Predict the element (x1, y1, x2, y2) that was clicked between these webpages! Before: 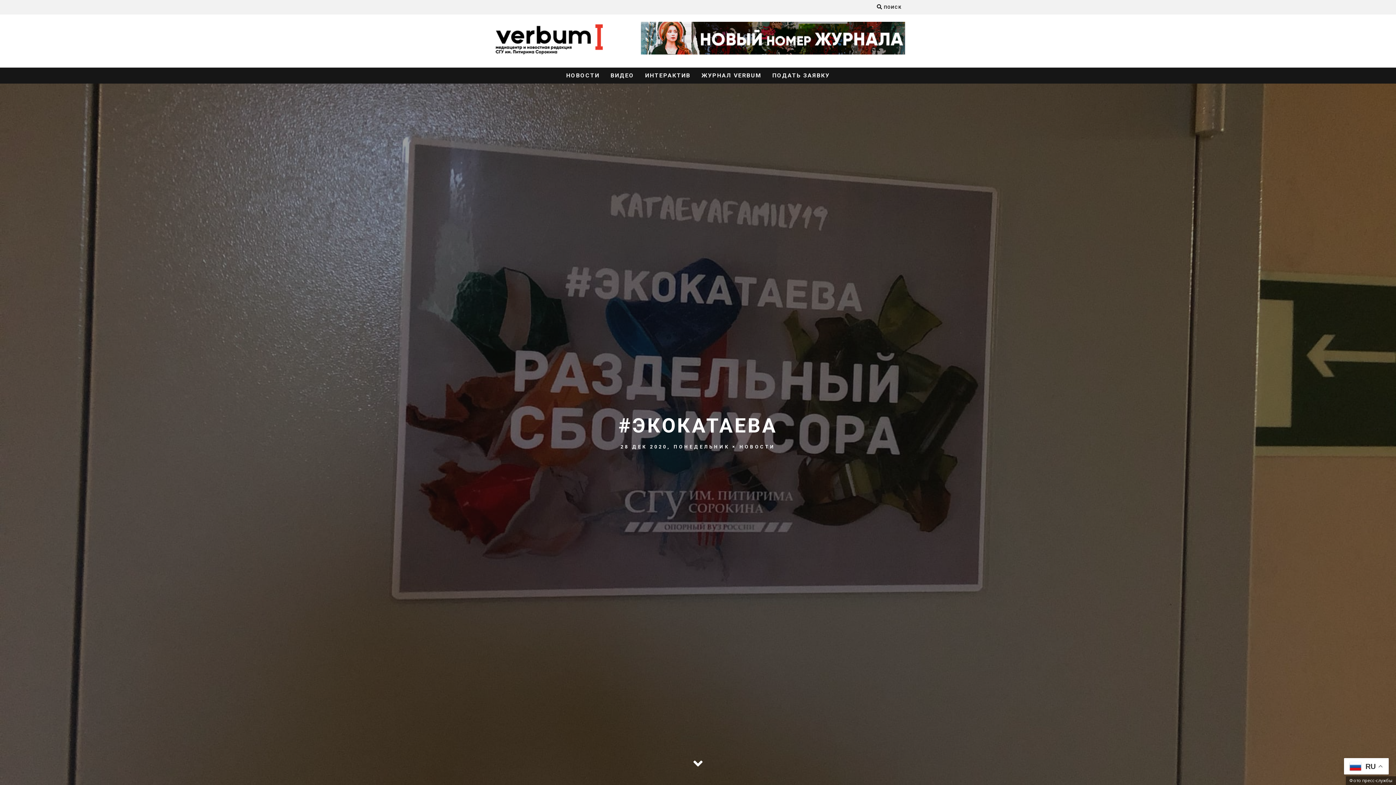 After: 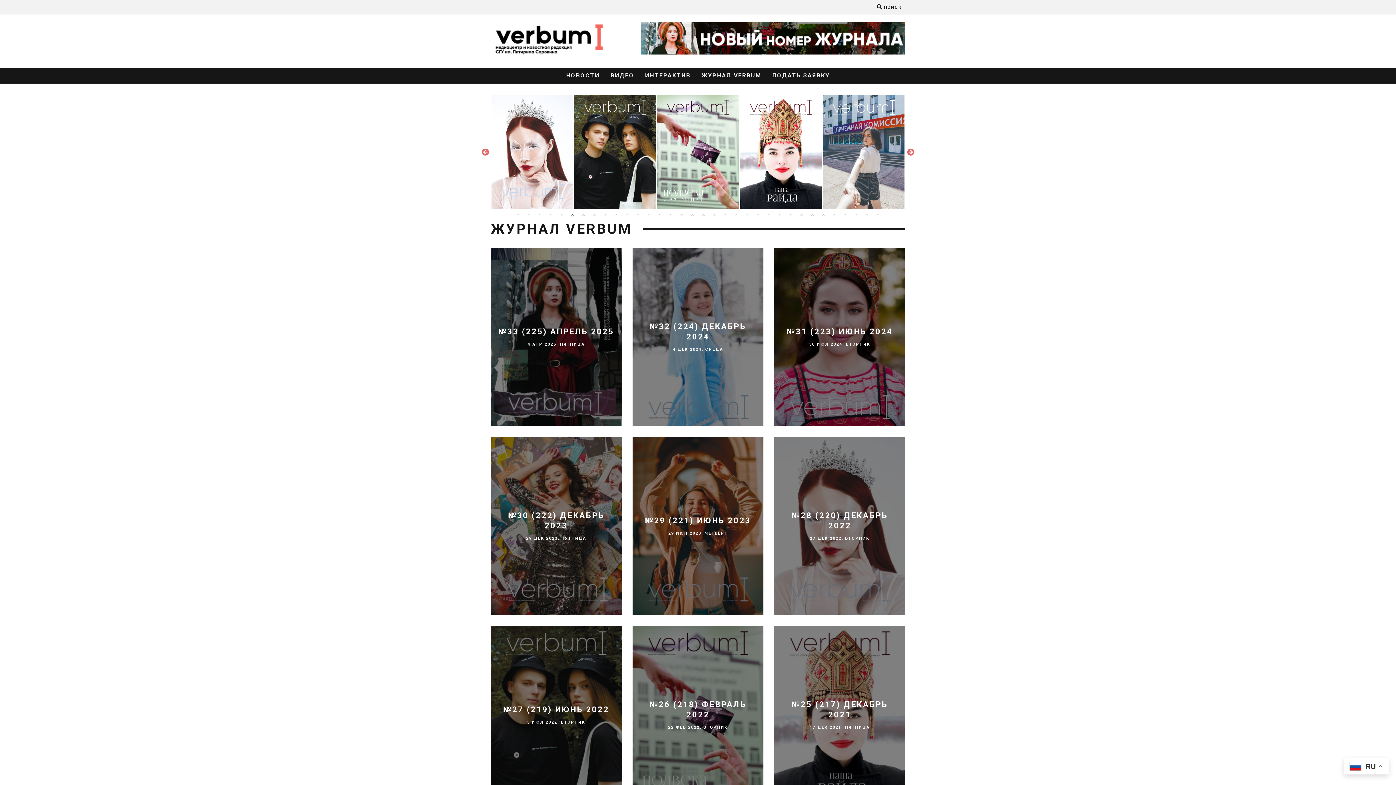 Action: bbox: (697, 67, 766, 83) label: ЖУРНАЛ VERBUM